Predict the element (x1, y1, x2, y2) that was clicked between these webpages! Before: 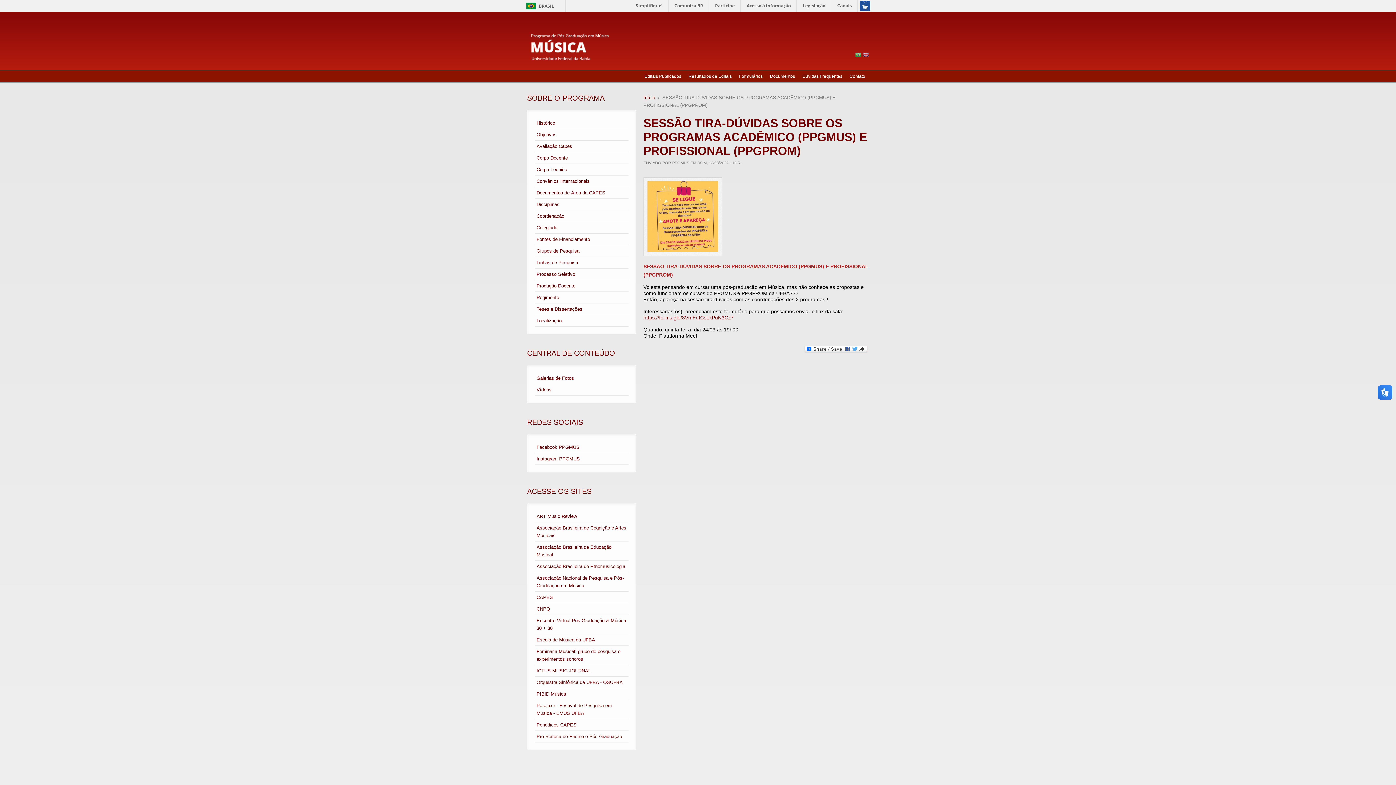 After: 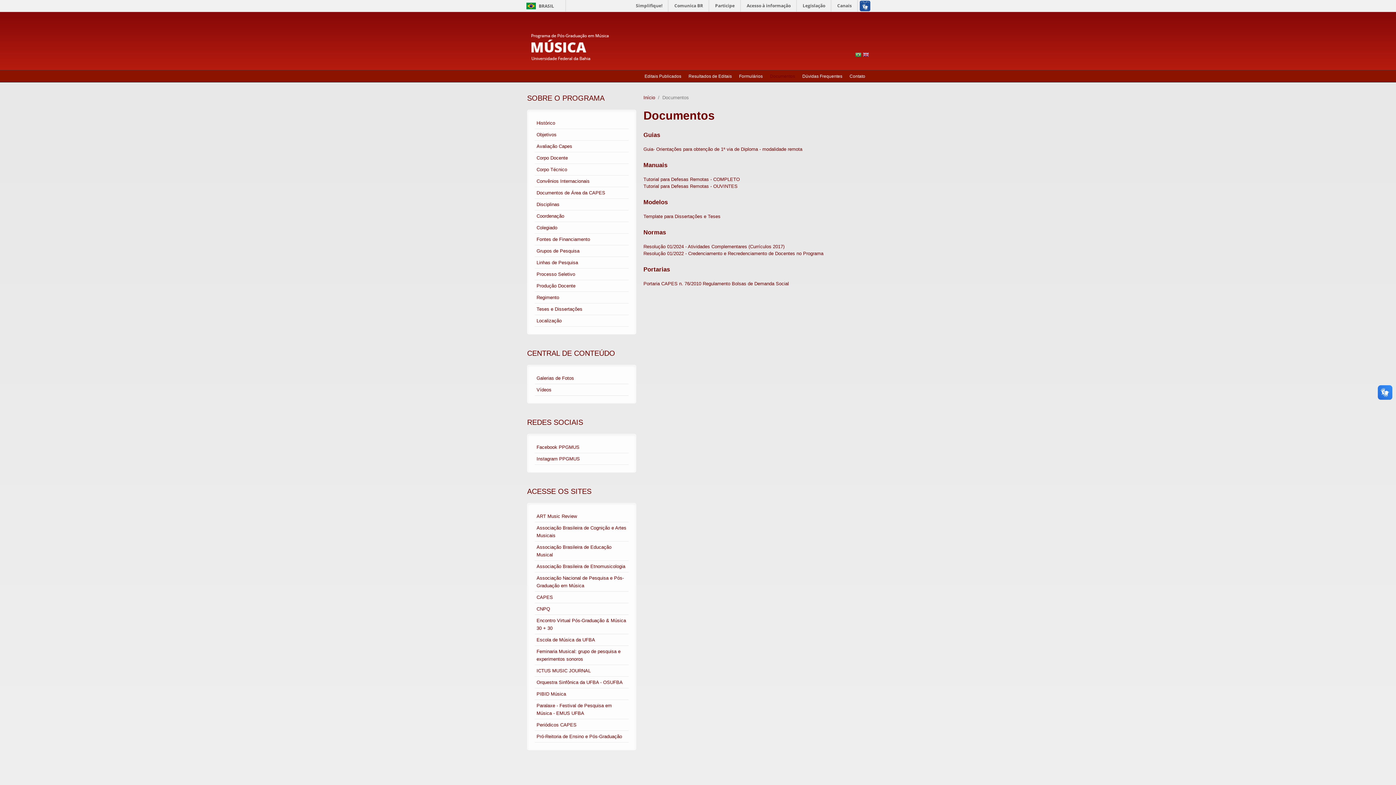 Action: bbox: (766, 70, 798, 82) label: Documentos